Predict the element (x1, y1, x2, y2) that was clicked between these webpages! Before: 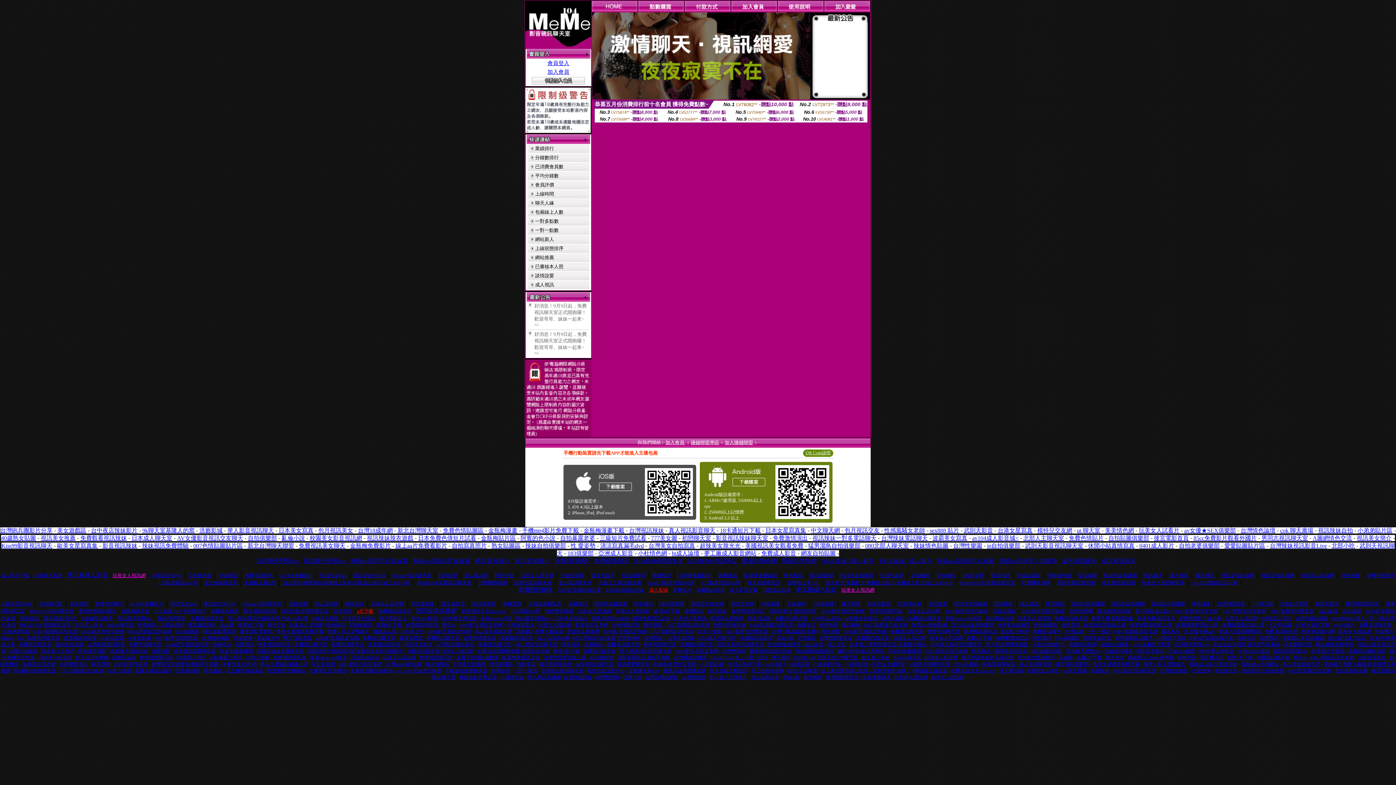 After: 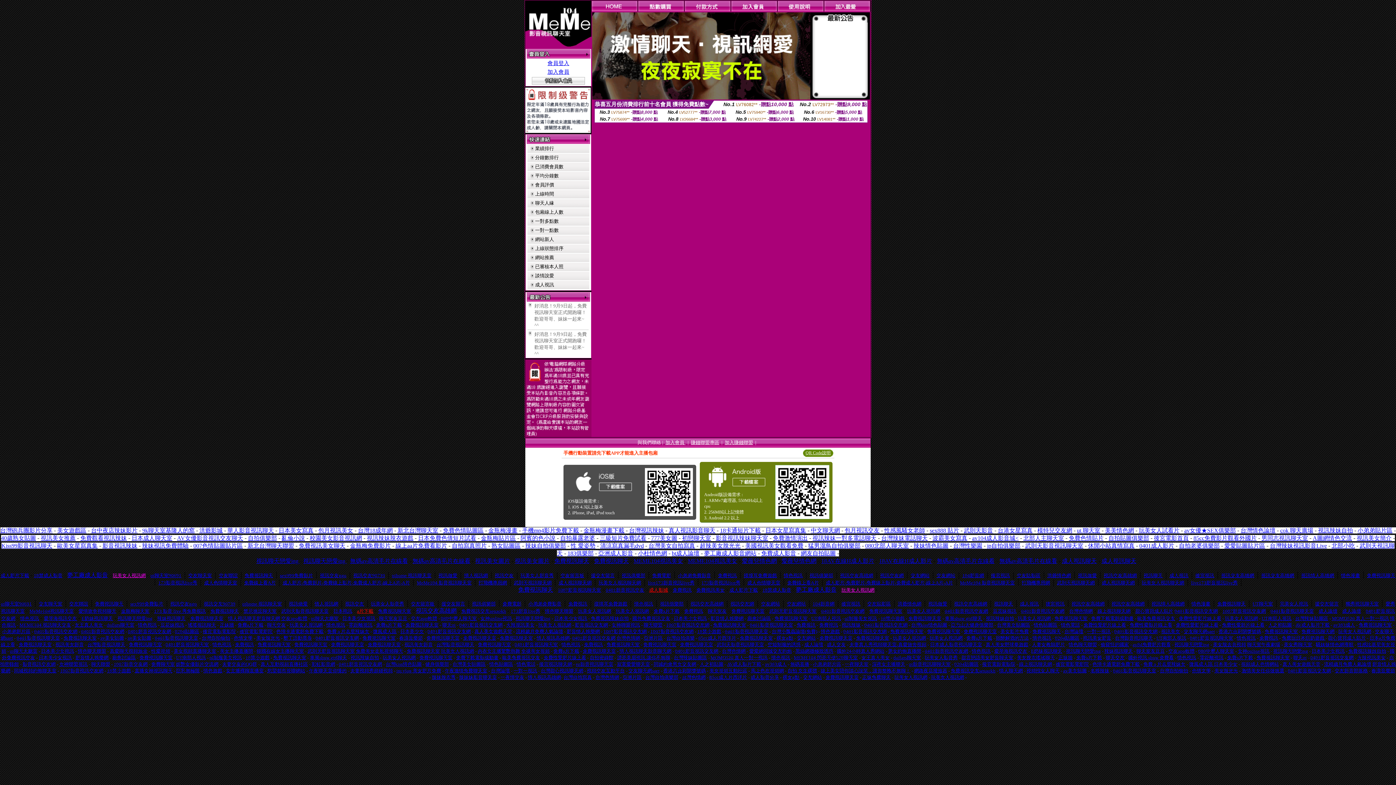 Action: bbox: (824, 6, 870, 12)